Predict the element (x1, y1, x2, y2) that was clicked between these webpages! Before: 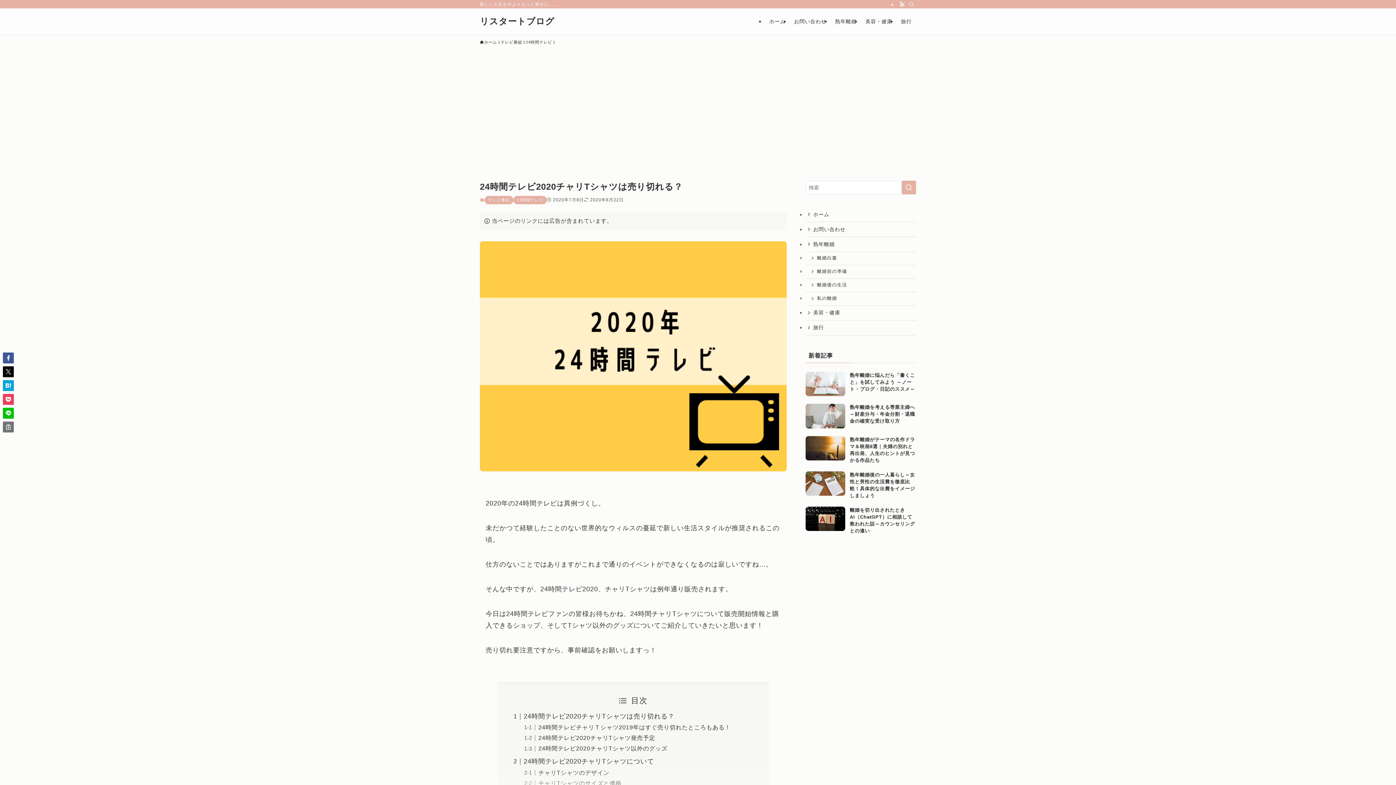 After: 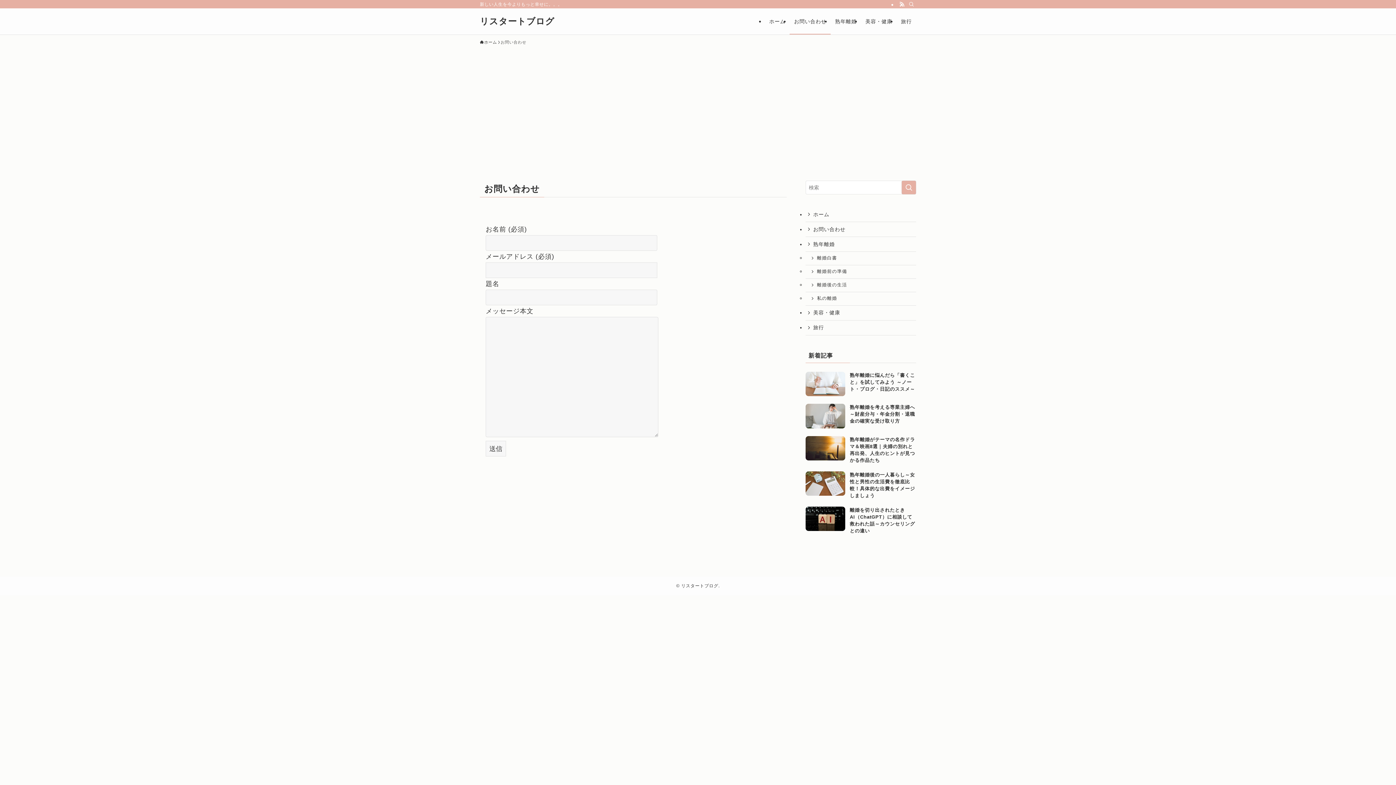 Action: label: お問い合わせ bbox: (789, 8, 830, 34)